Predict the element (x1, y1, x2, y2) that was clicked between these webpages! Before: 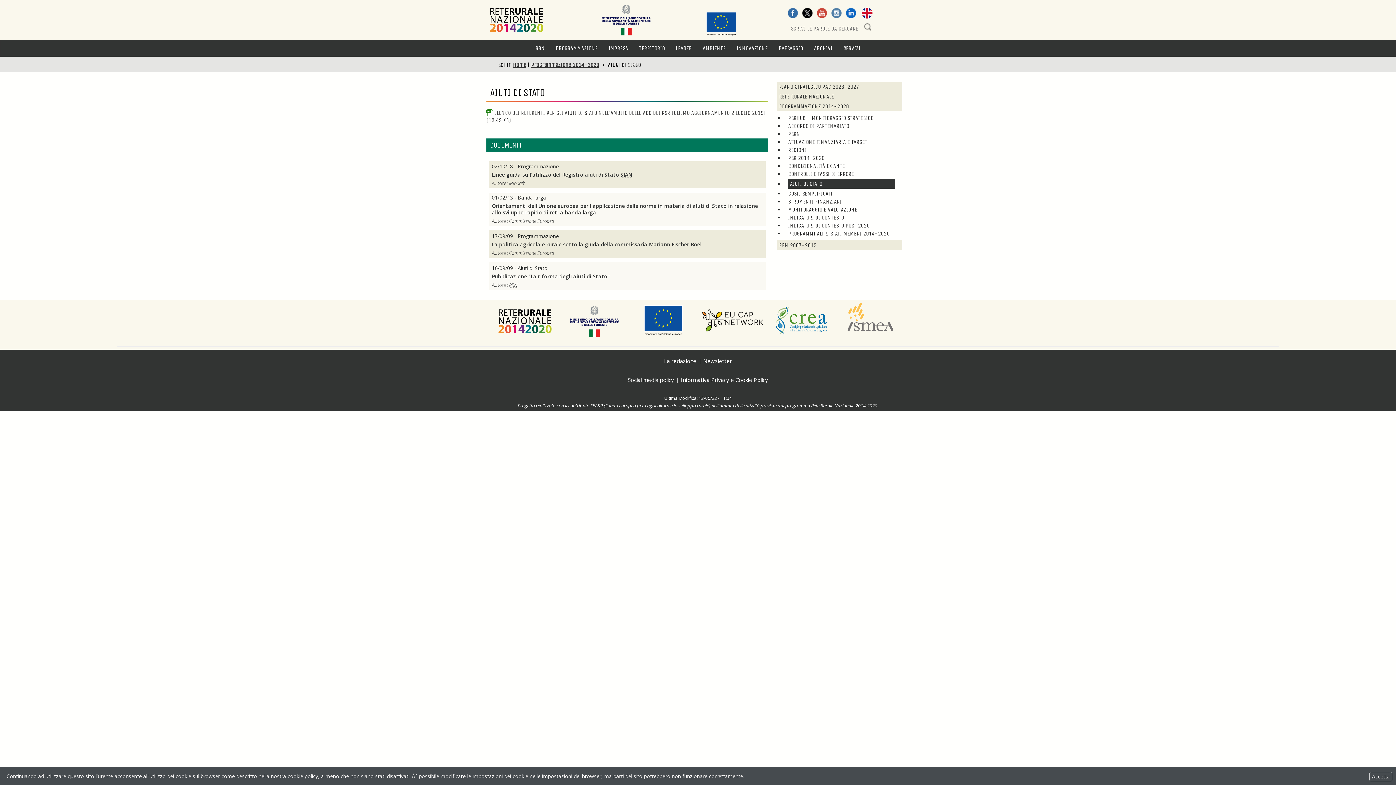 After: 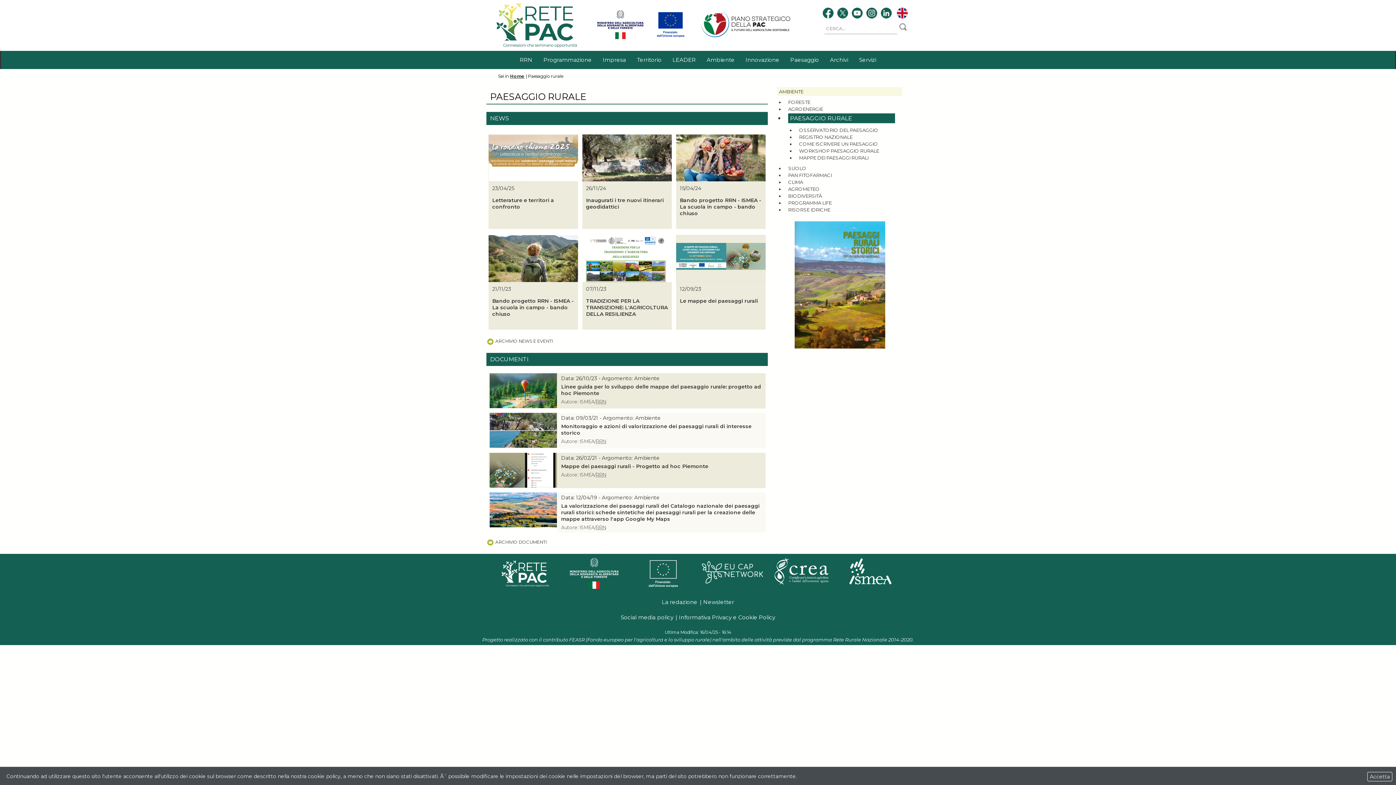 Action: bbox: (773, 40, 808, 56) label: PAESAGGIO